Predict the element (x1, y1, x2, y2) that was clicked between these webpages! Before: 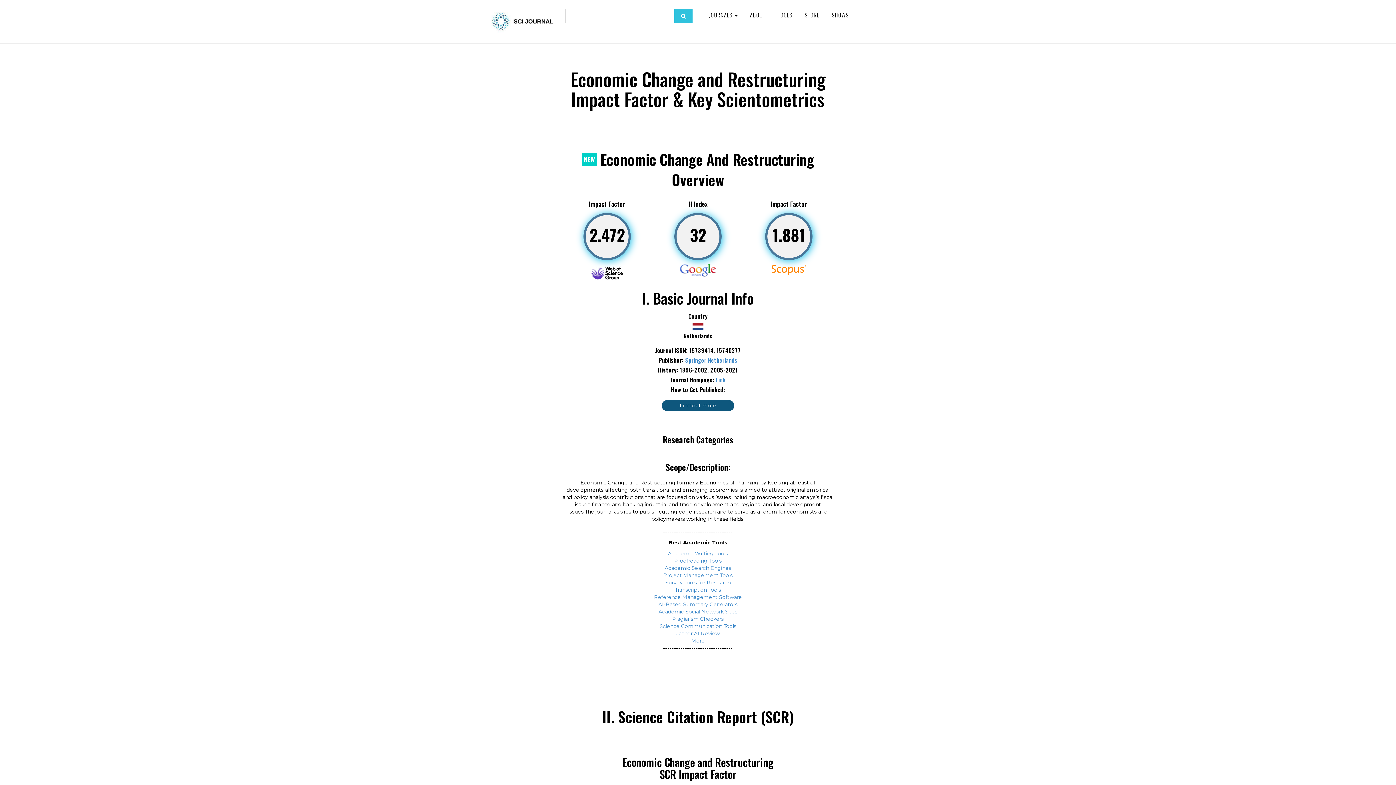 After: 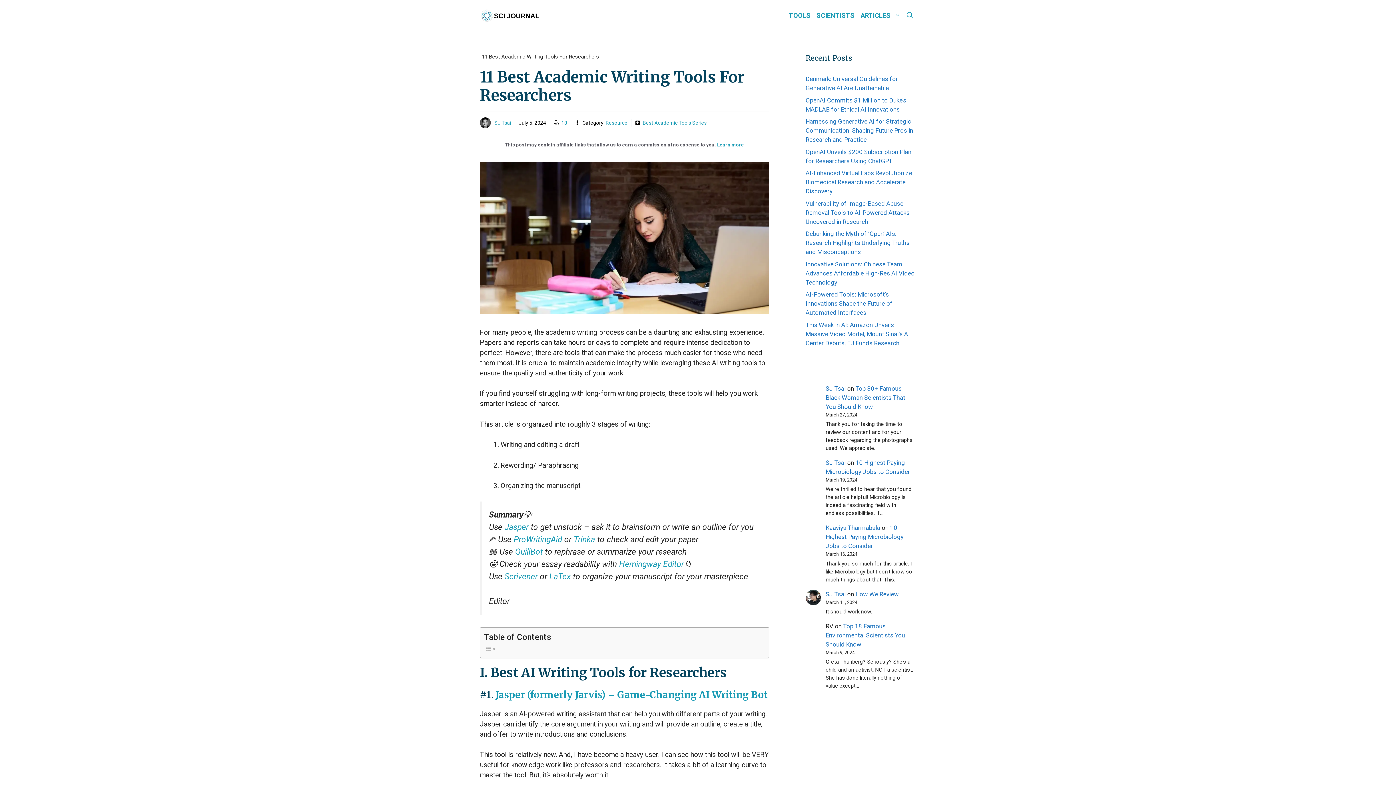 Action: label: Academic Writing Tools bbox: (668, 550, 728, 557)